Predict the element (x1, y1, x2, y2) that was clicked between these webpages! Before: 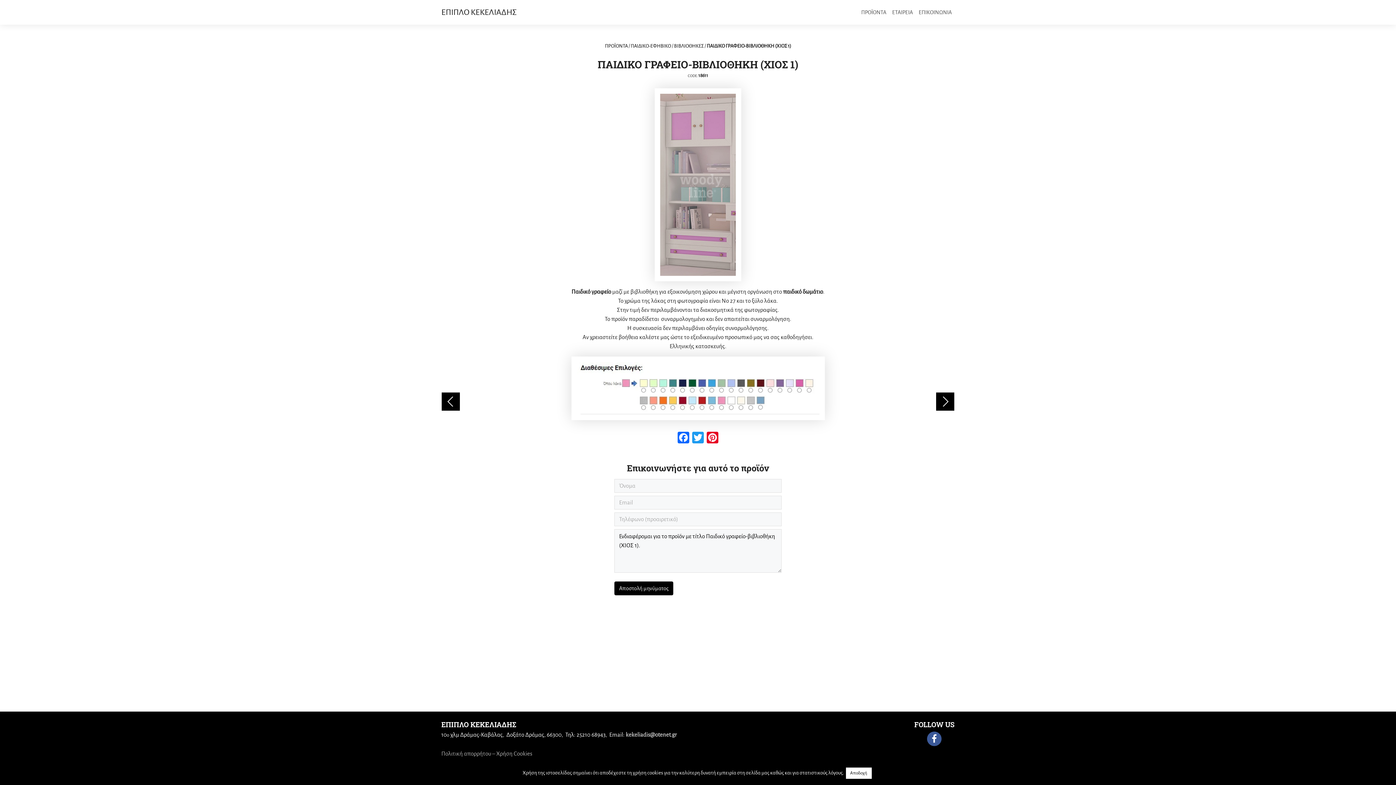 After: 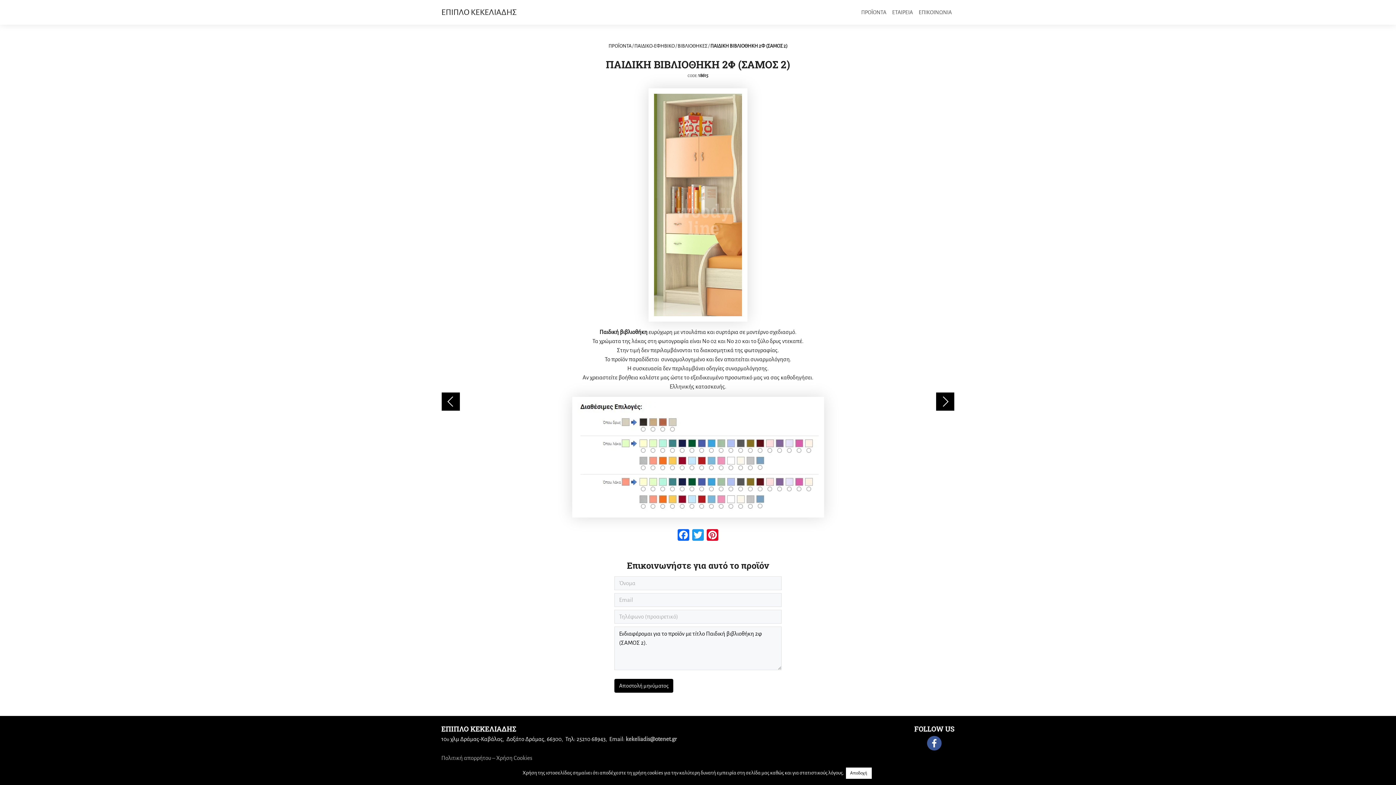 Action: bbox: (441, 392, 460, 410)